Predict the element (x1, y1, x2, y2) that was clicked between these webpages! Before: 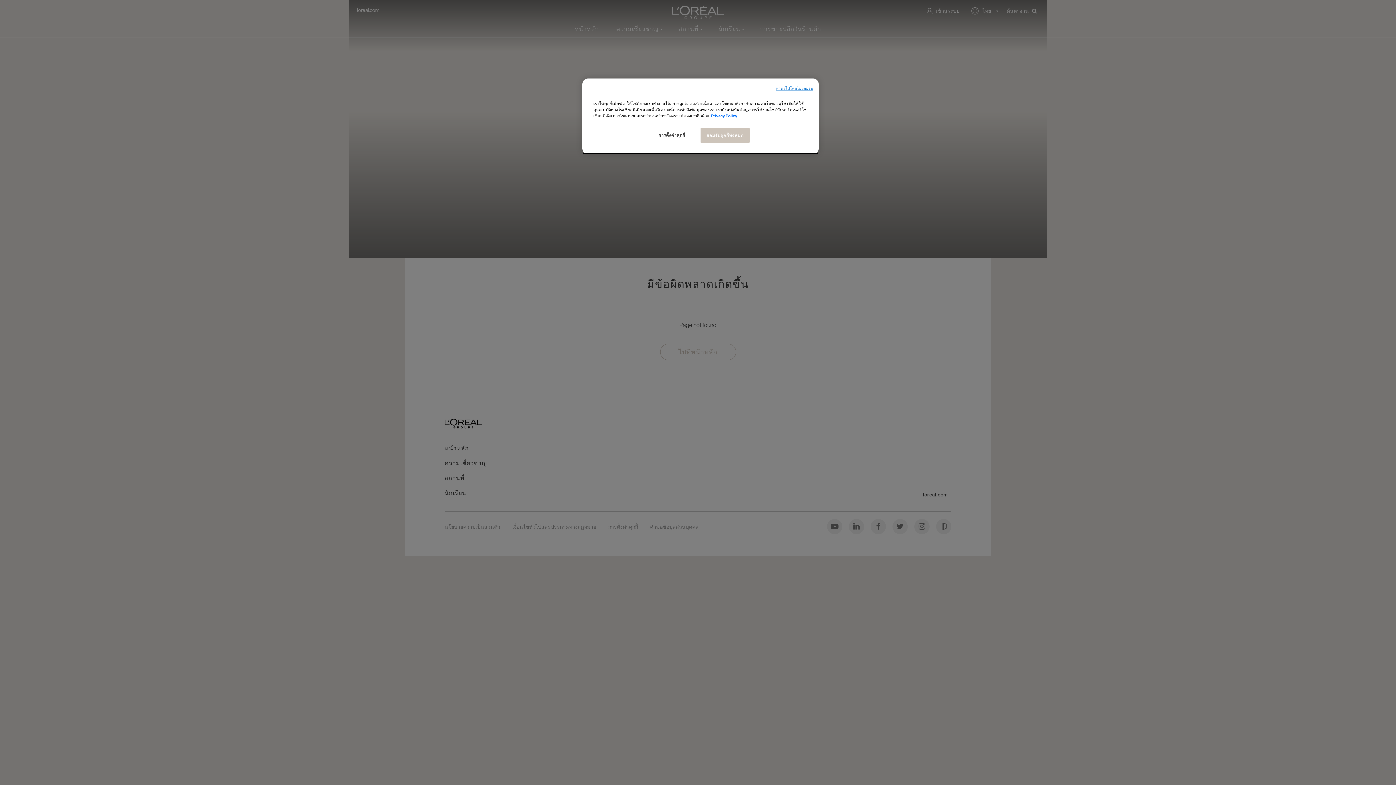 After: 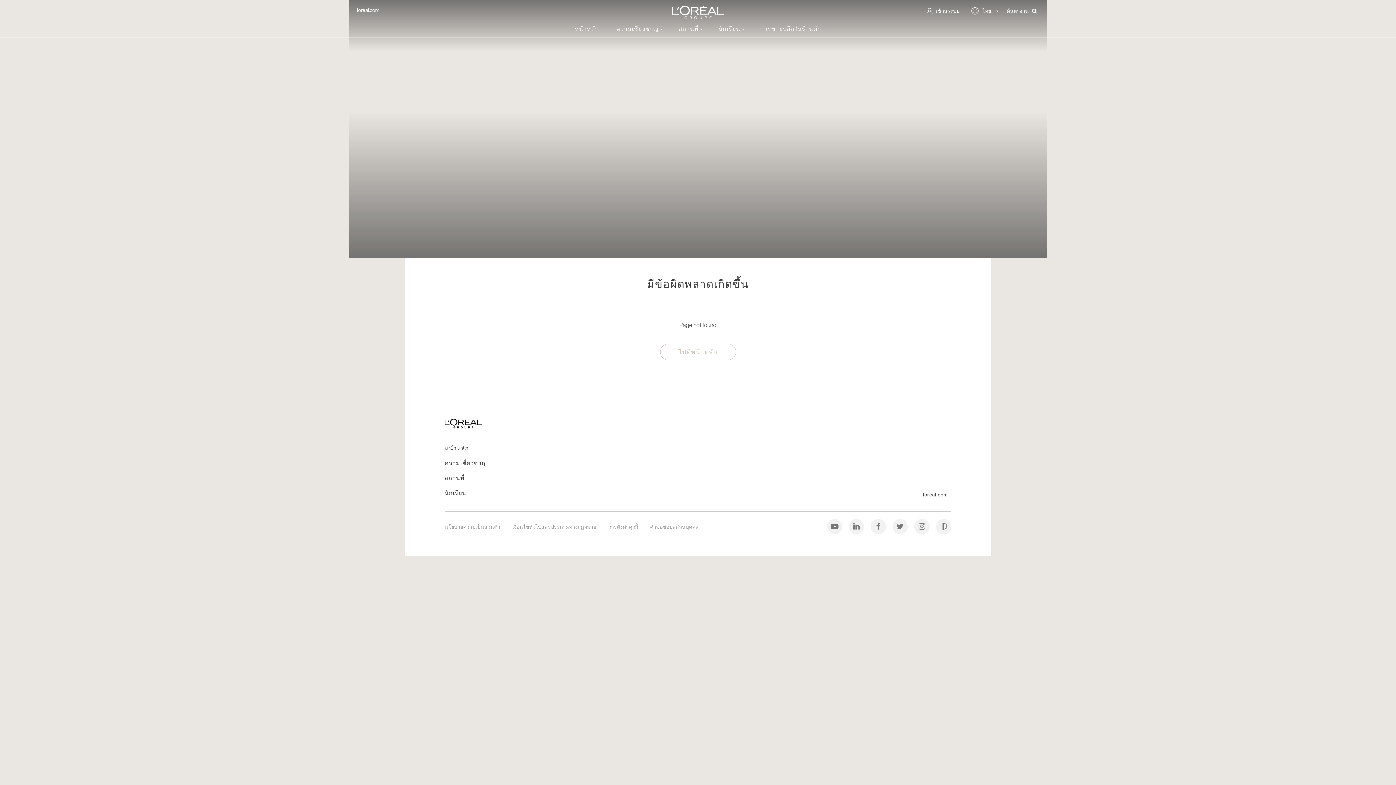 Action: label: ยอมรับคุกกี้ทั้งหมด bbox: (700, 128, 749, 142)